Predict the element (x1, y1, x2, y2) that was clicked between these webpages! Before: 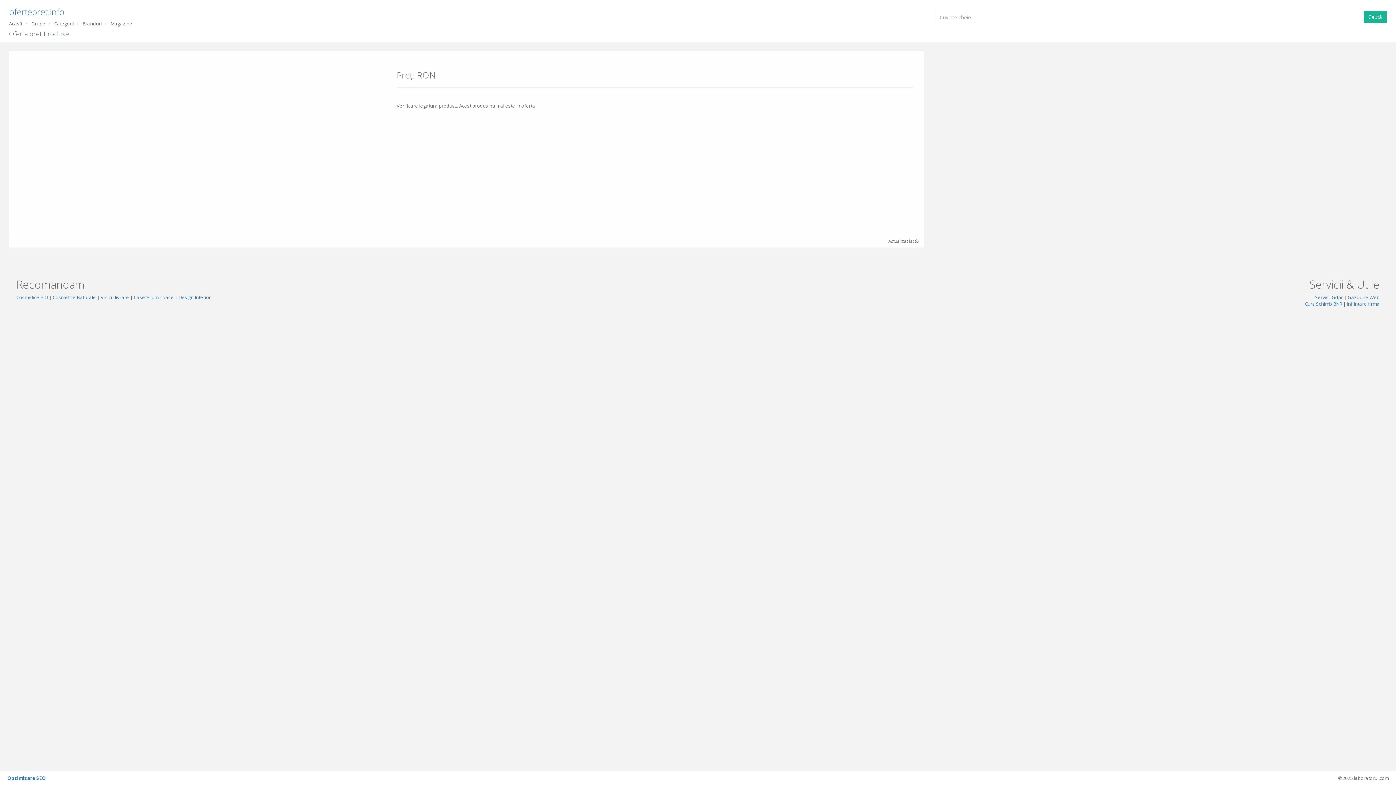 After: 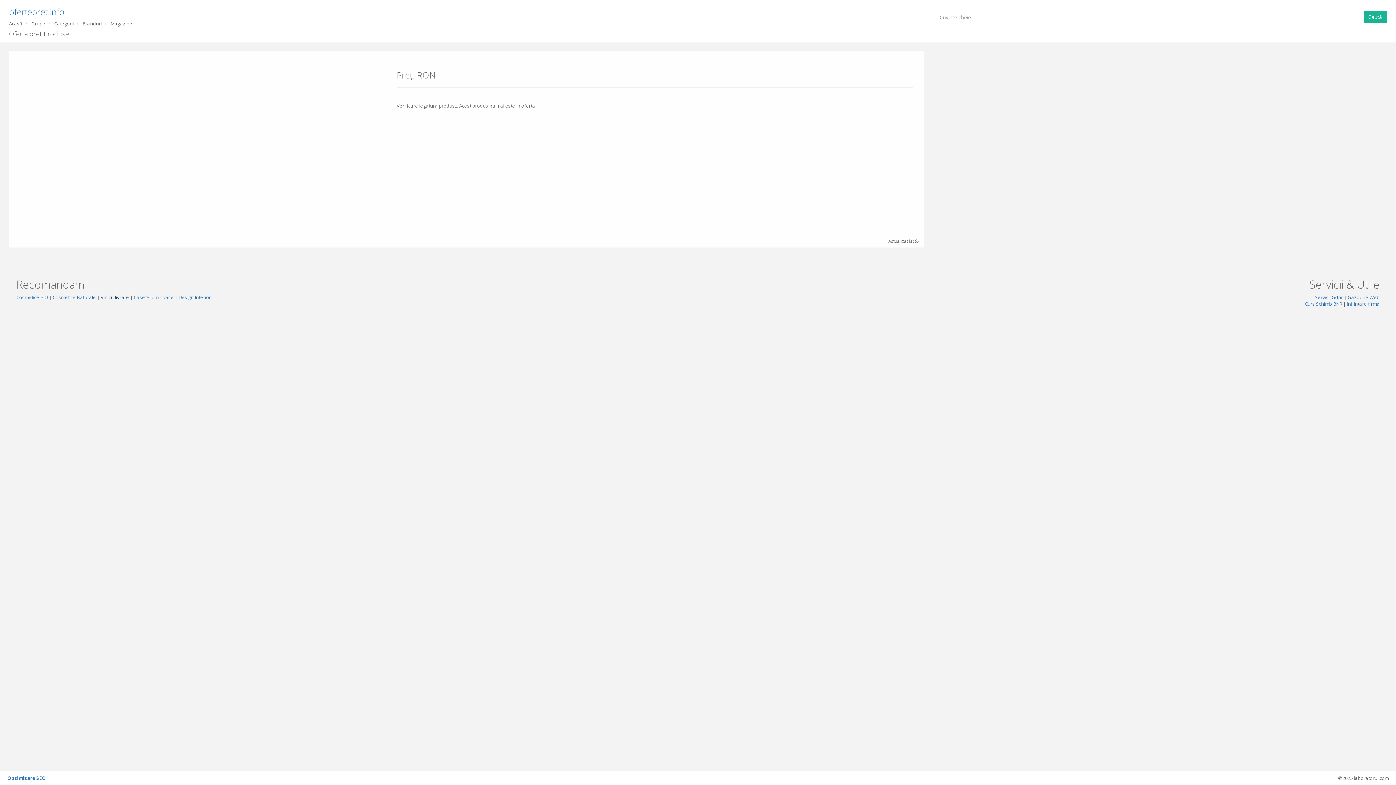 Action: bbox: (100, 294, 129, 300) label: Vin cu livrare